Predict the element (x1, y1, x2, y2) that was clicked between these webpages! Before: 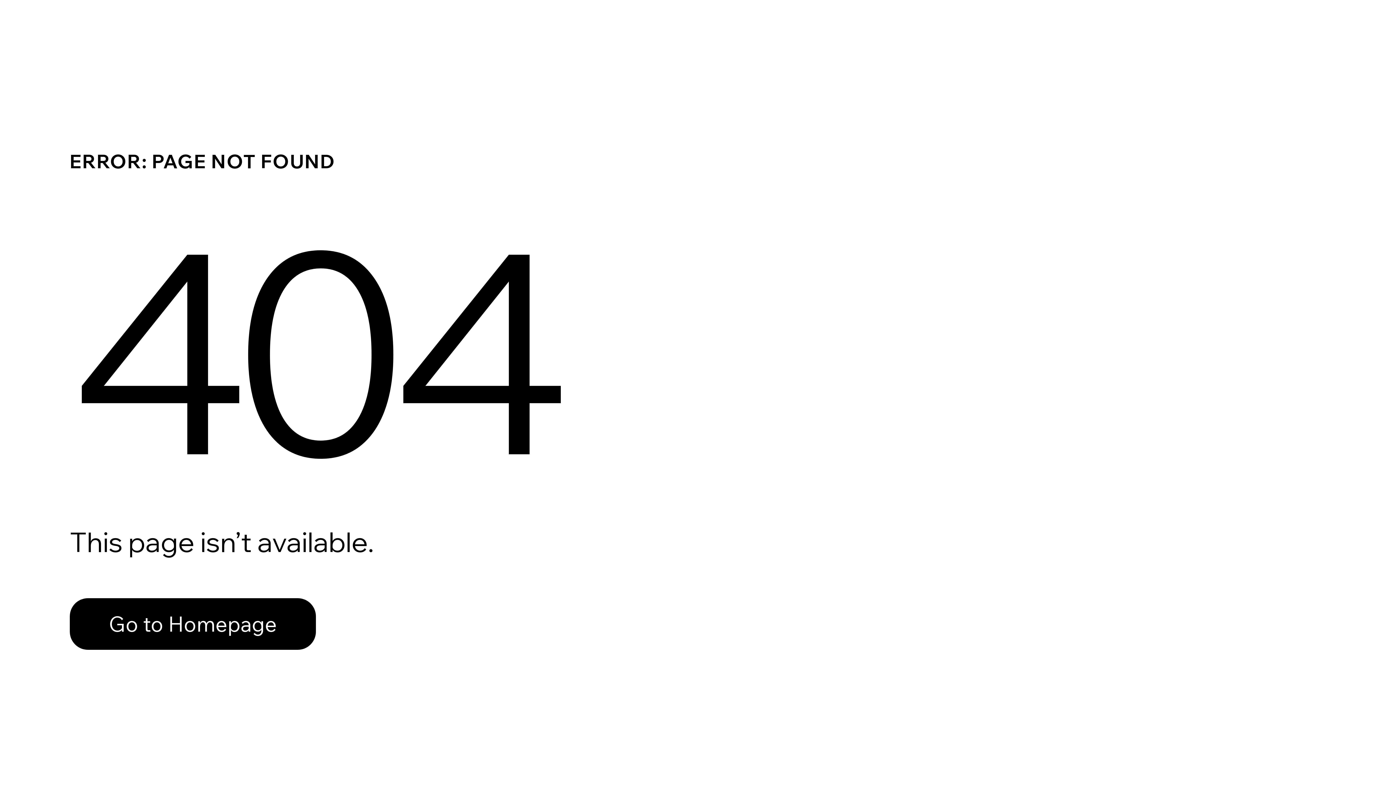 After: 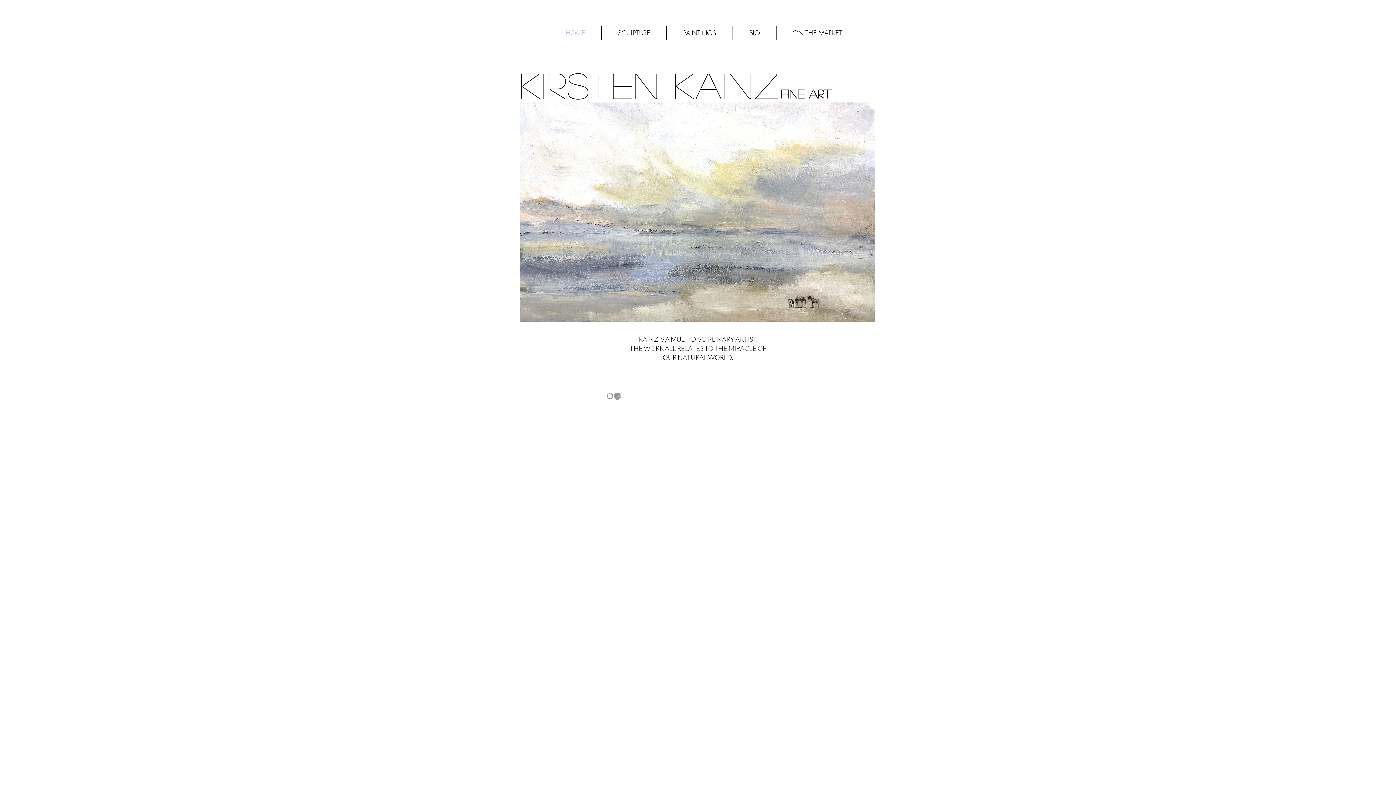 Action: bbox: (69, 598, 316, 650) label: Go to Homepage